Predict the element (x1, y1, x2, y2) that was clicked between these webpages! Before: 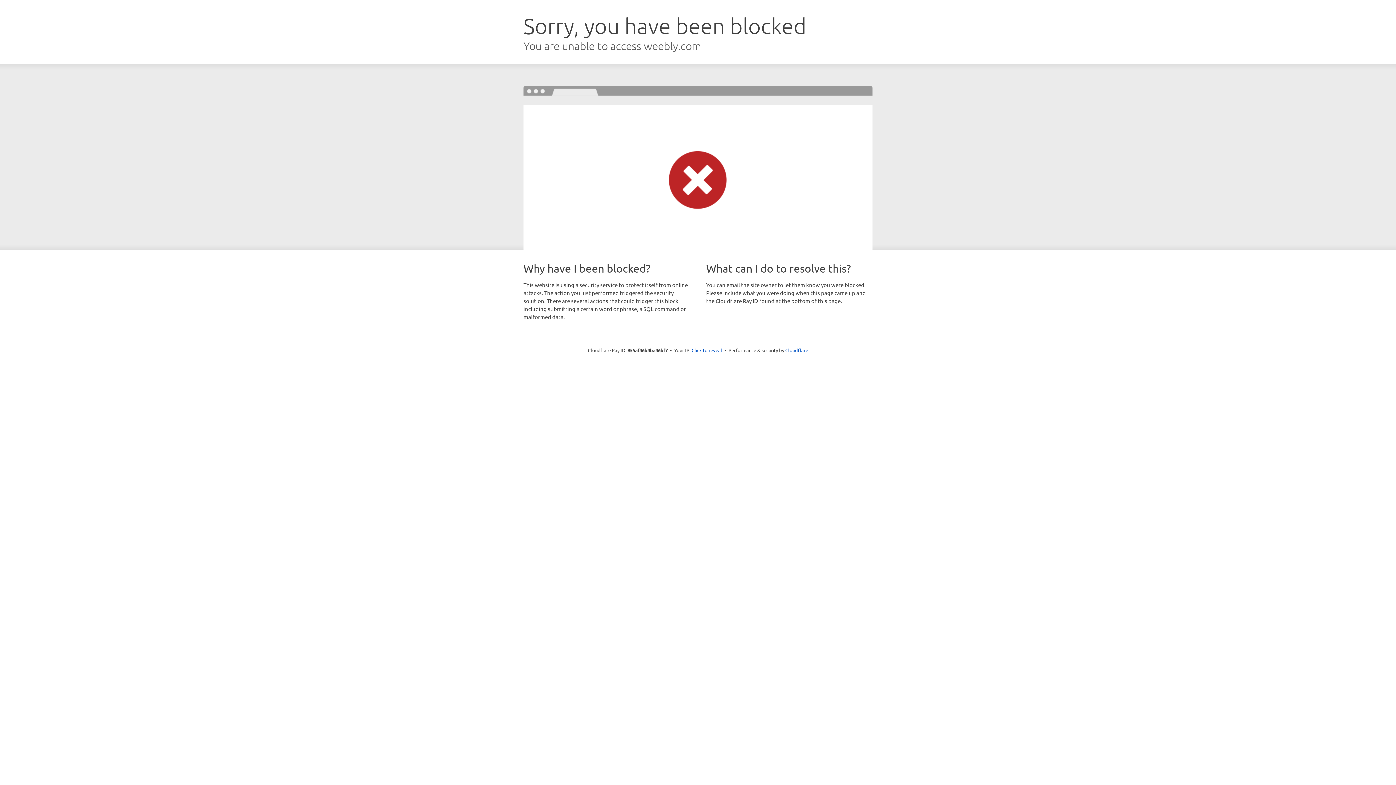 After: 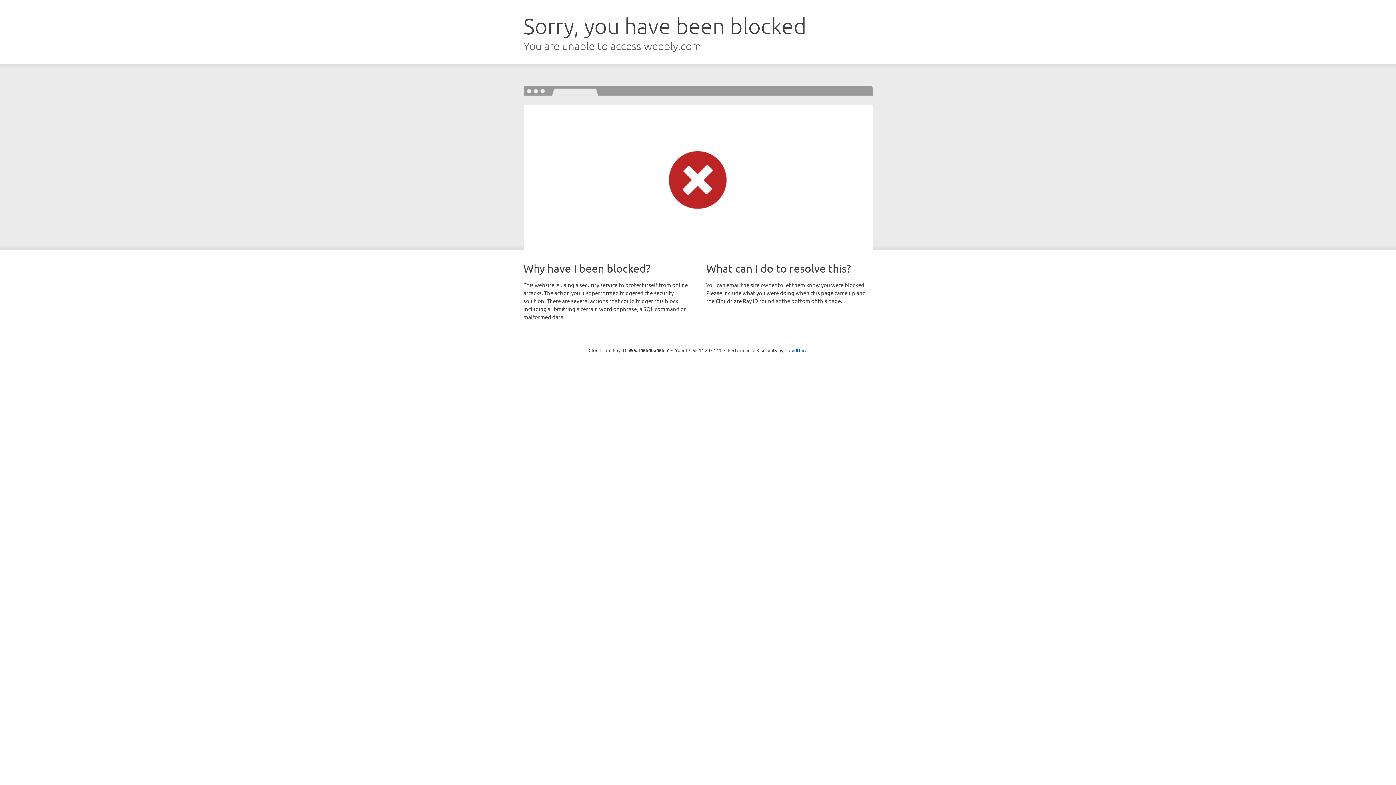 Action: label: Click to reveal bbox: (691, 346, 722, 353)